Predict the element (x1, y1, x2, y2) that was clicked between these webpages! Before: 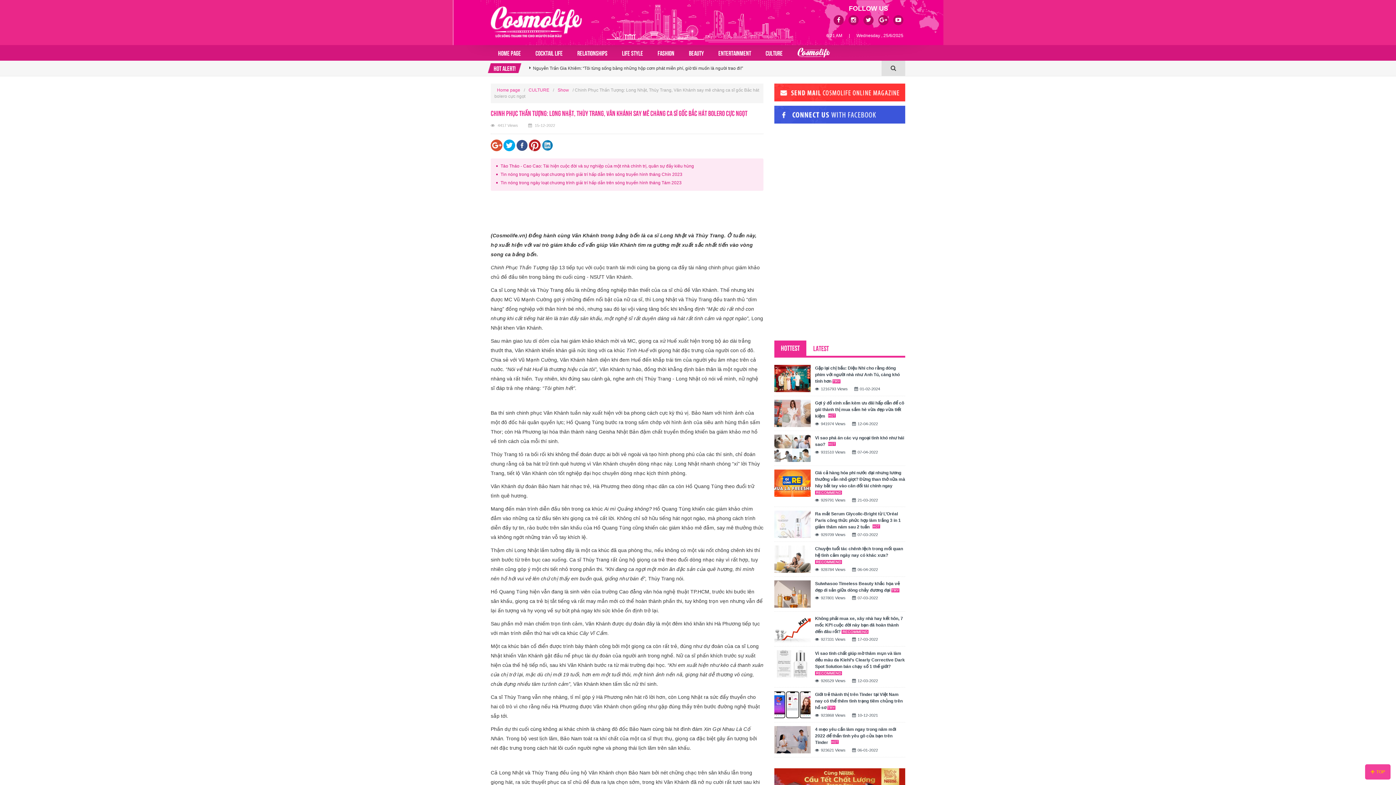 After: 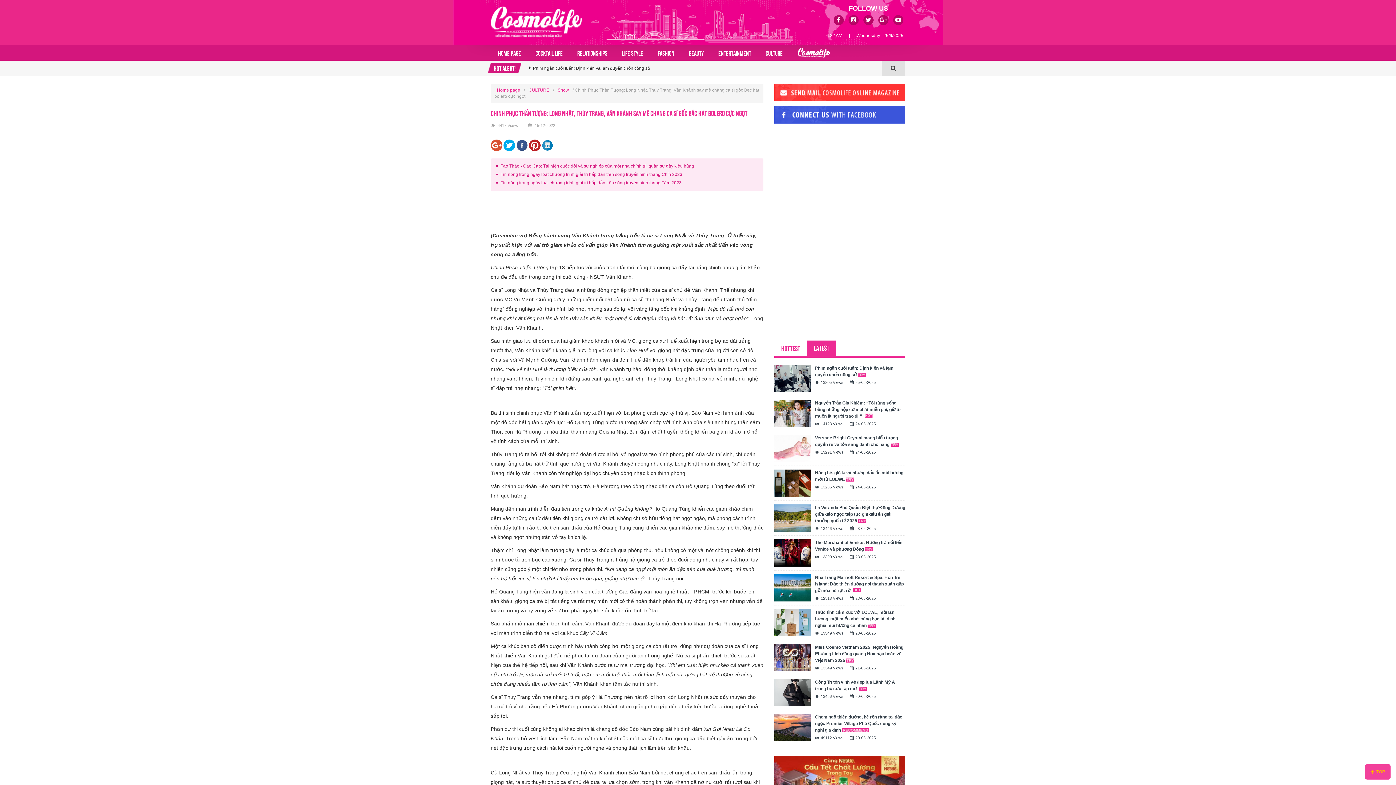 Action: label: LATEST bbox: (806, 340, 836, 356)